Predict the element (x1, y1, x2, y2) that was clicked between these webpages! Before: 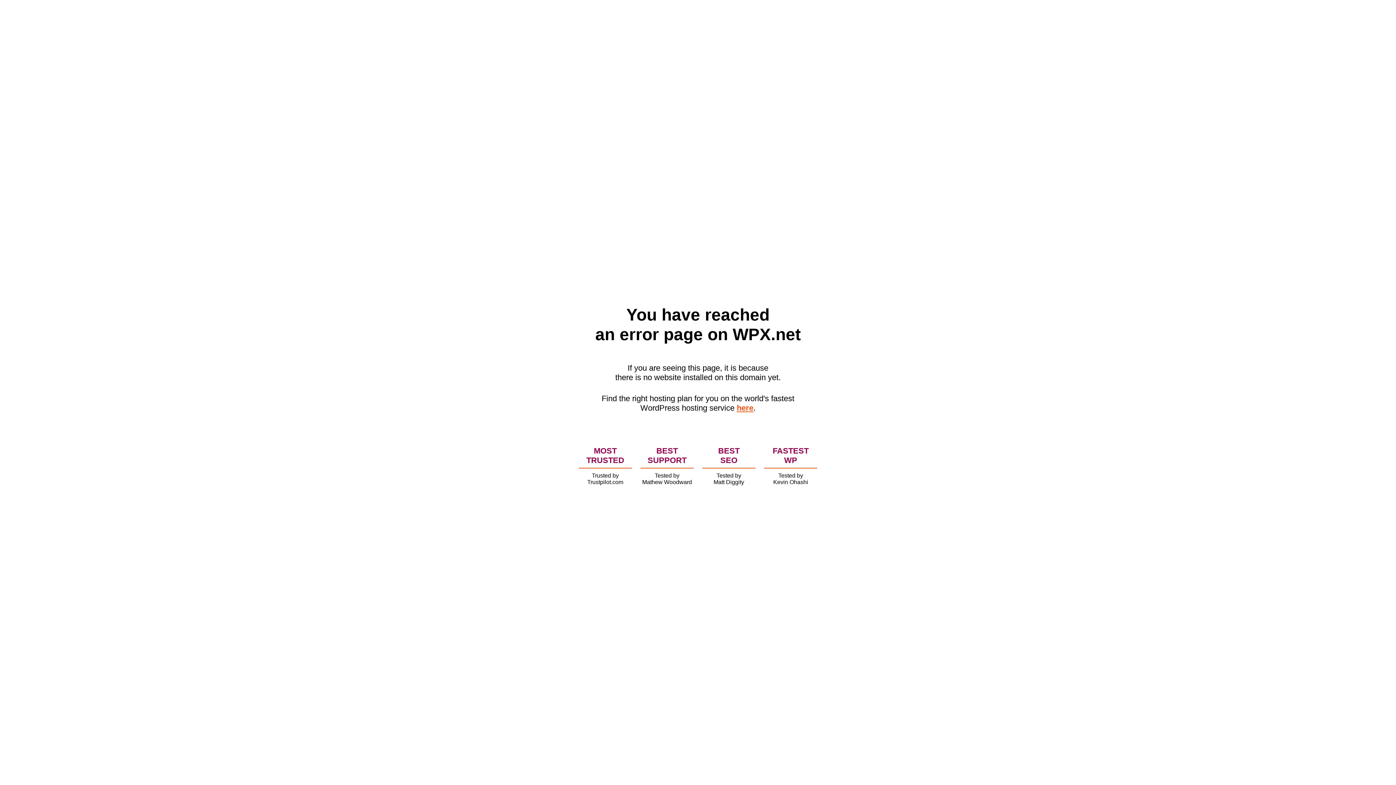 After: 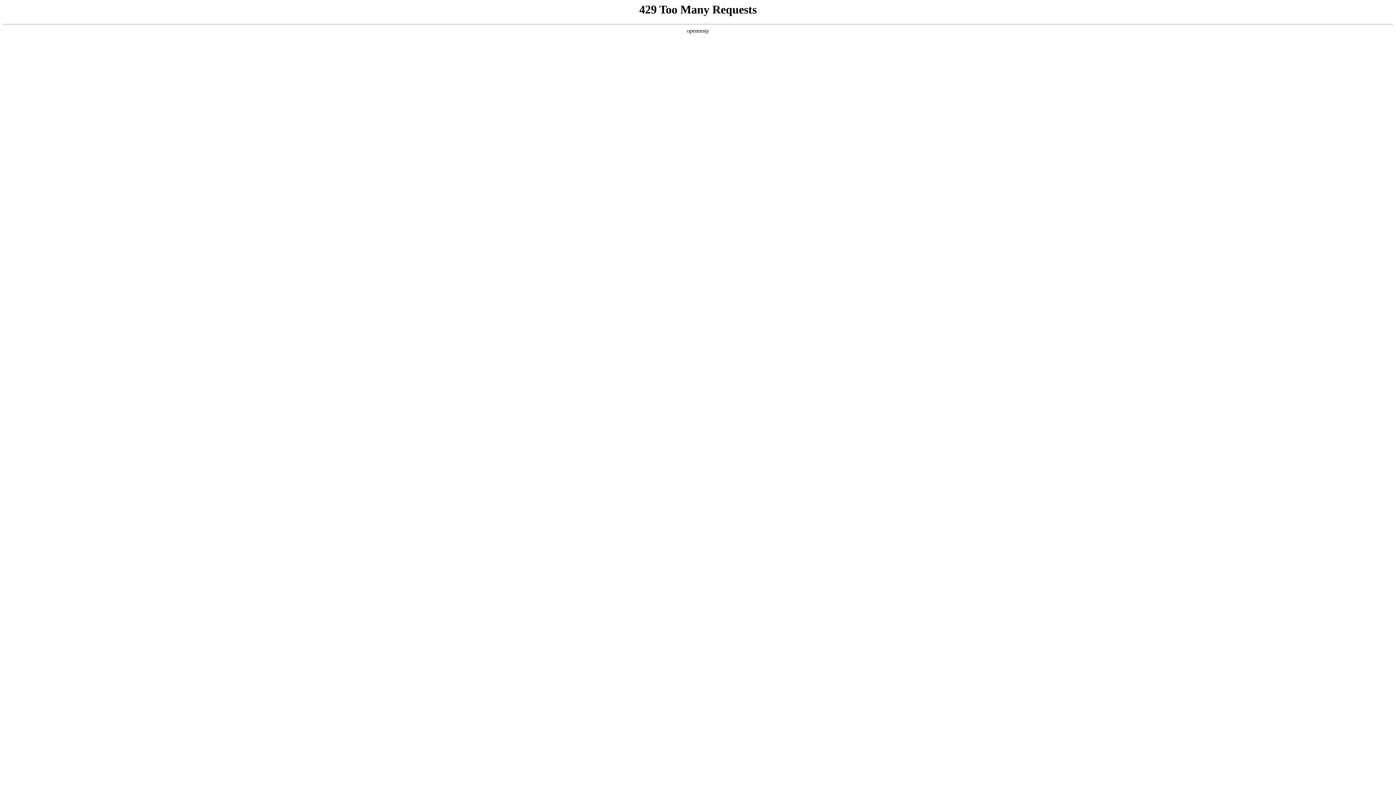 Action: bbox: (736, 403, 753, 412) label: here